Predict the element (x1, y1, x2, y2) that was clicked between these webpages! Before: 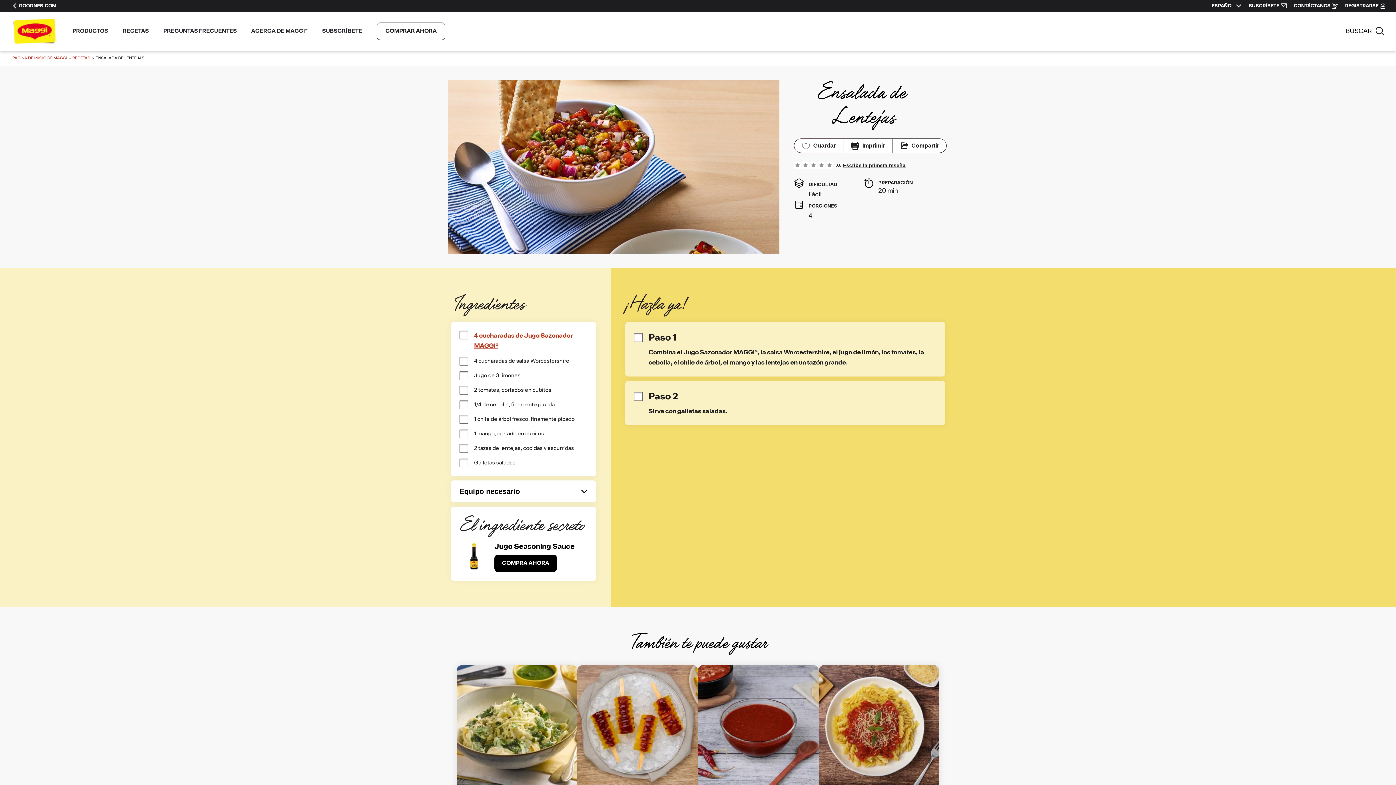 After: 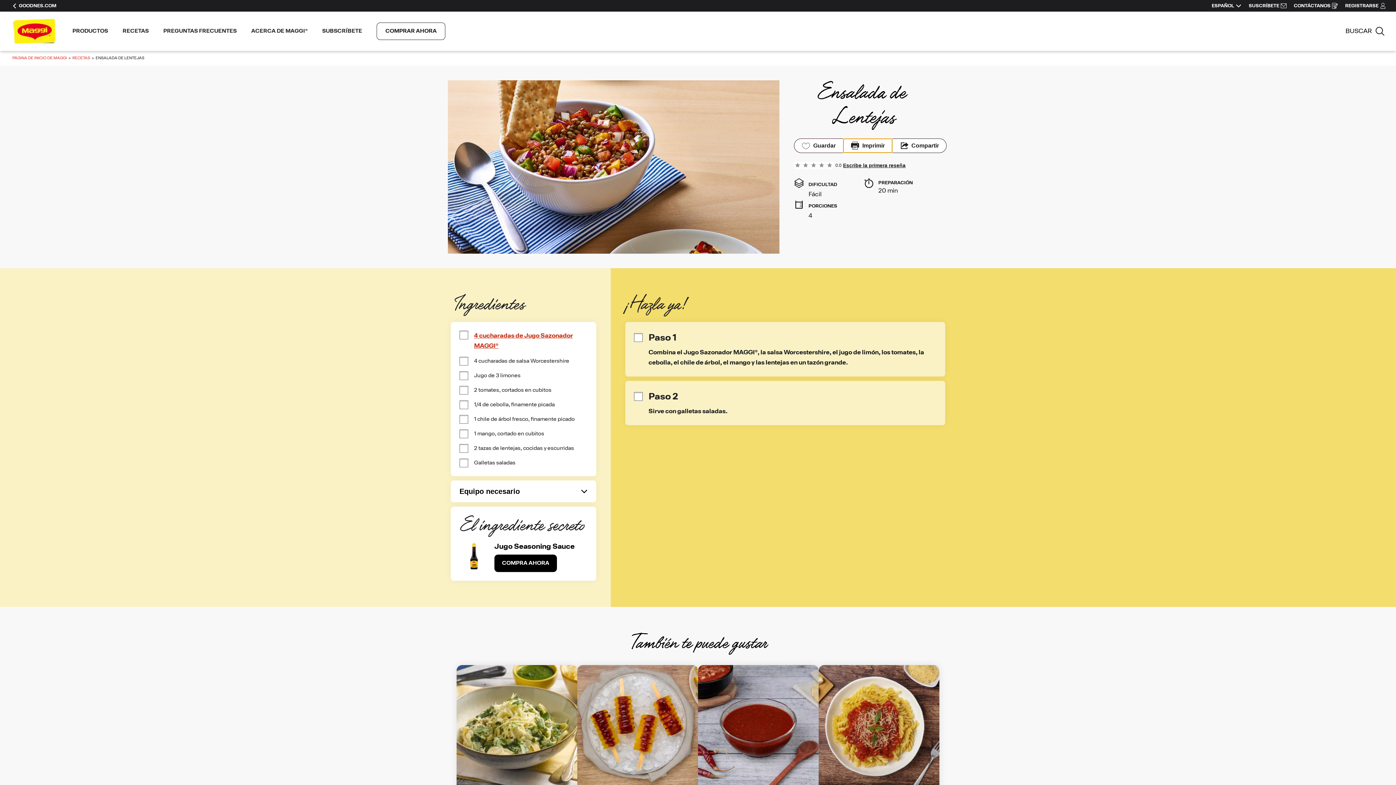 Action: label: print bbox: (843, 138, 892, 153)